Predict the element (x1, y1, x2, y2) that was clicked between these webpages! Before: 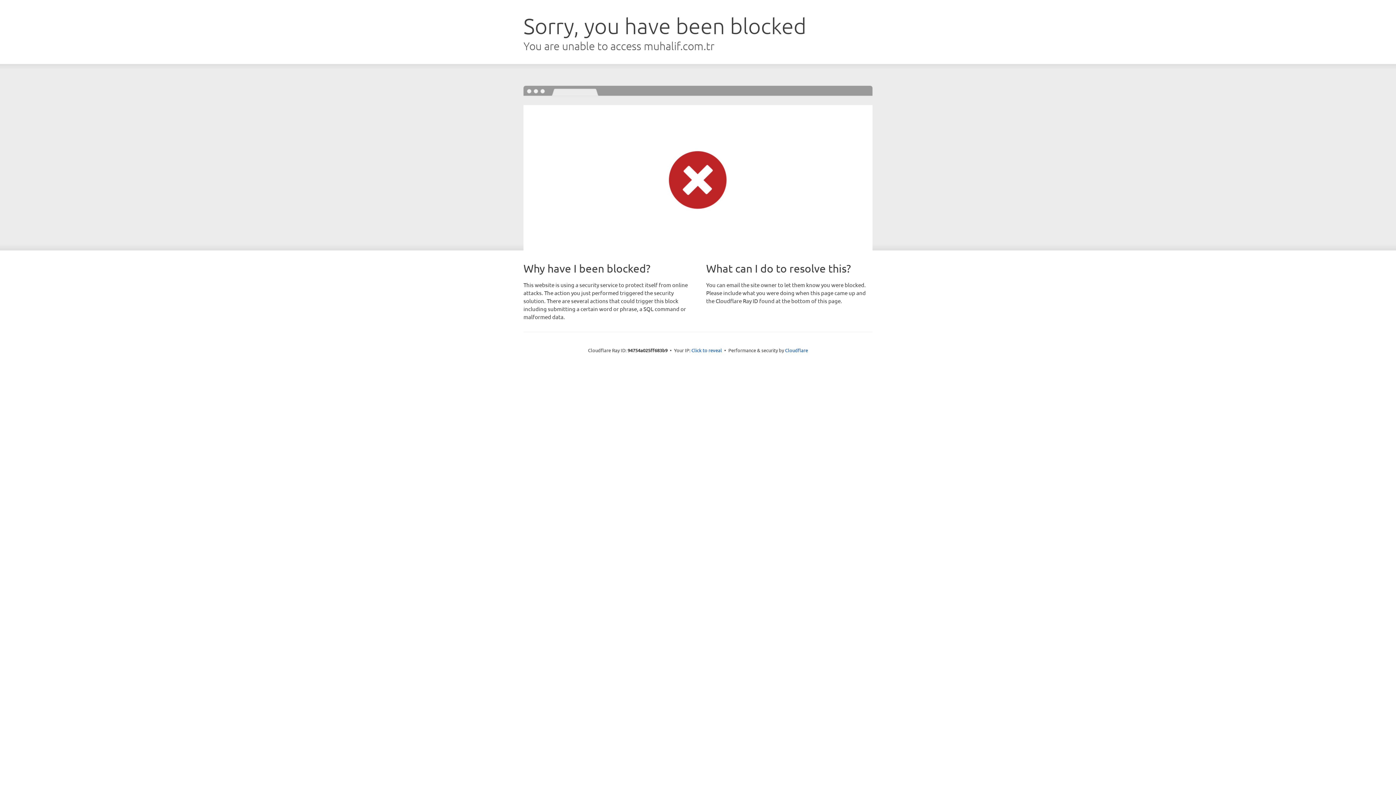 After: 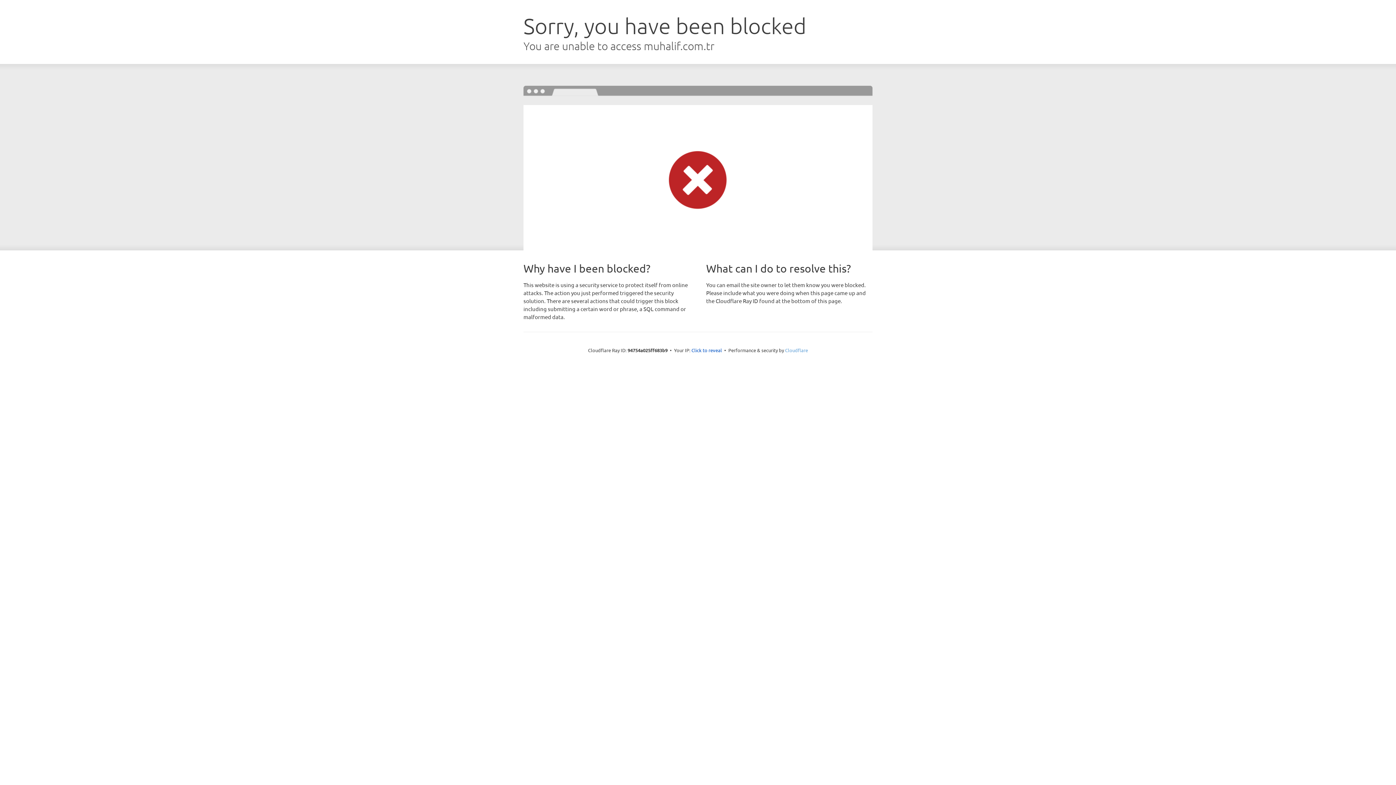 Action: bbox: (785, 347, 808, 353) label: Cloudflare